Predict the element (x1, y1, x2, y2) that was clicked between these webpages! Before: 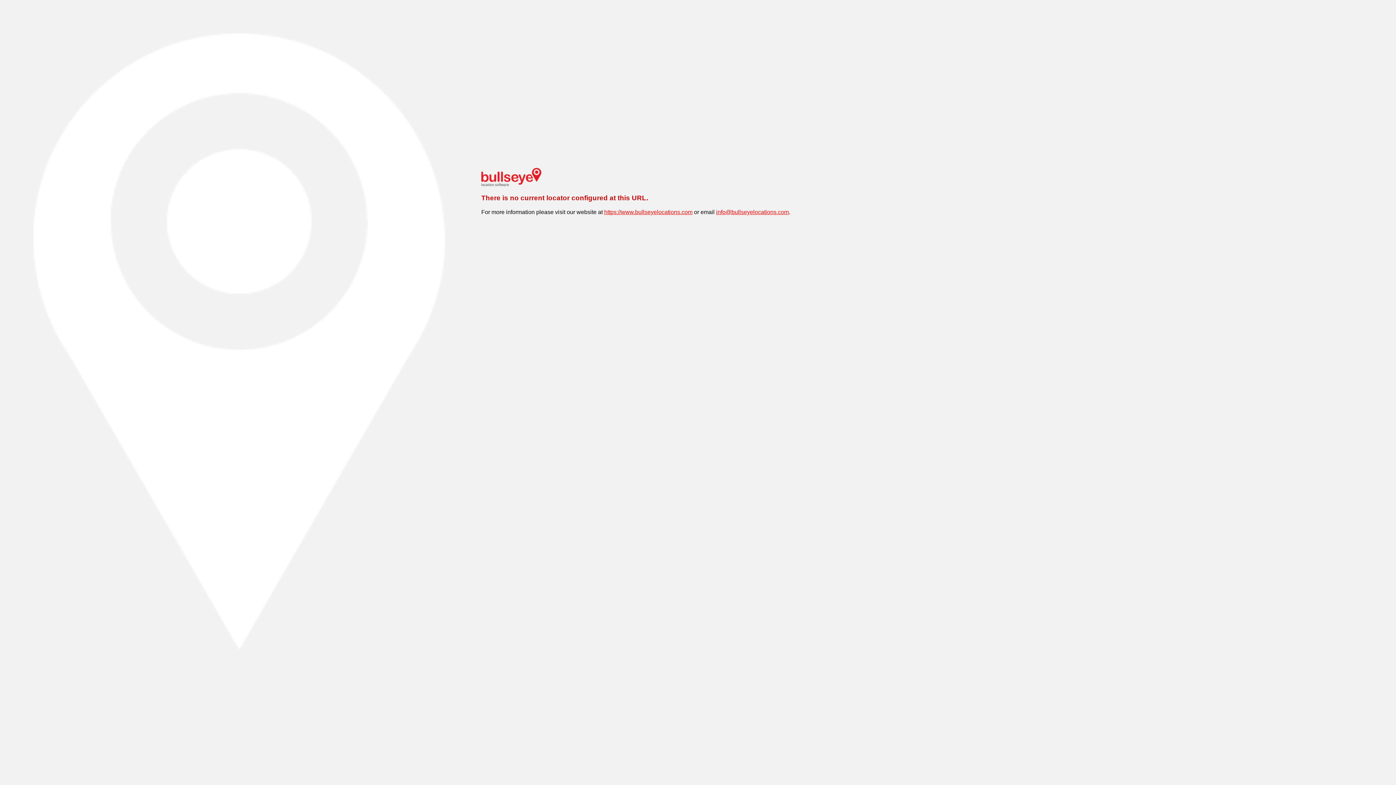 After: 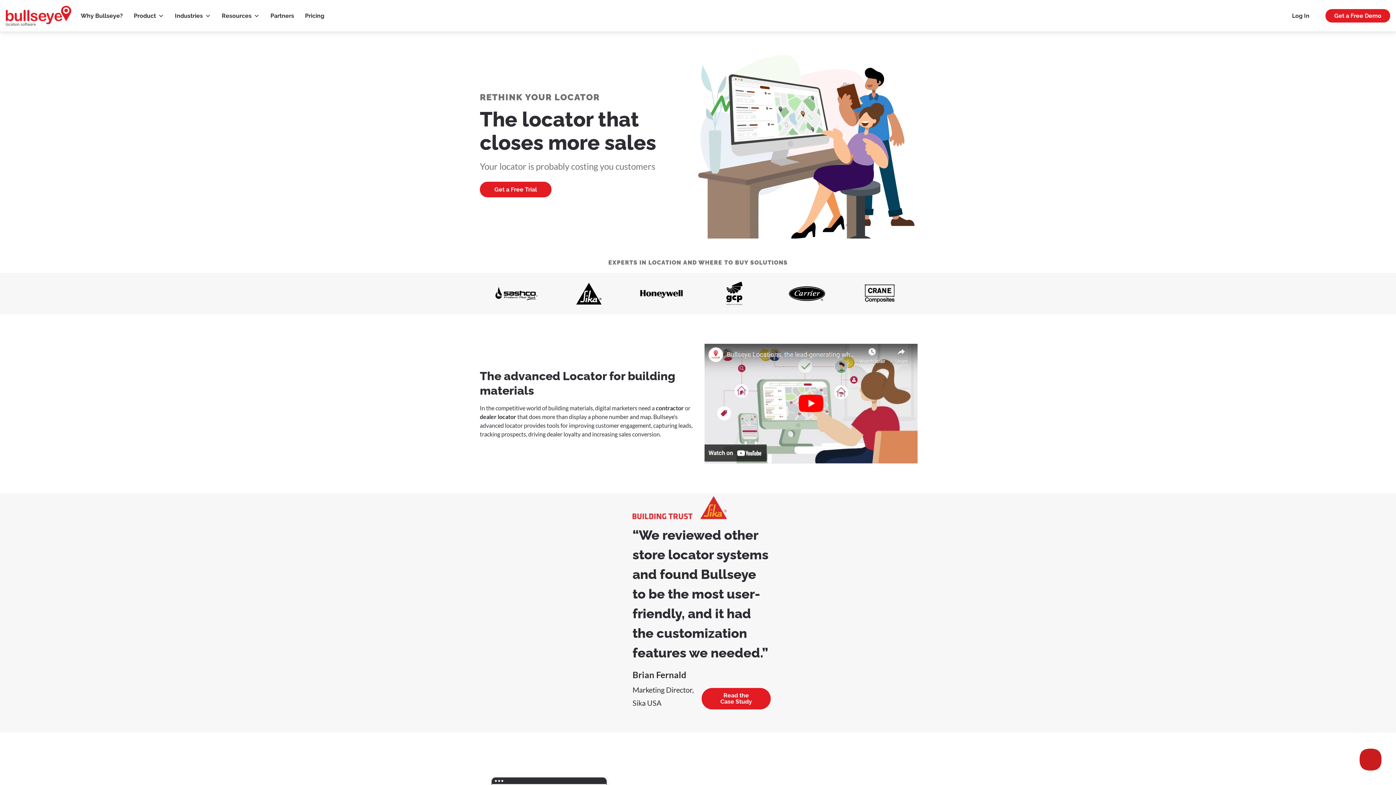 Action: label: https://www.bullseyelocations.com bbox: (604, 209, 692, 215)